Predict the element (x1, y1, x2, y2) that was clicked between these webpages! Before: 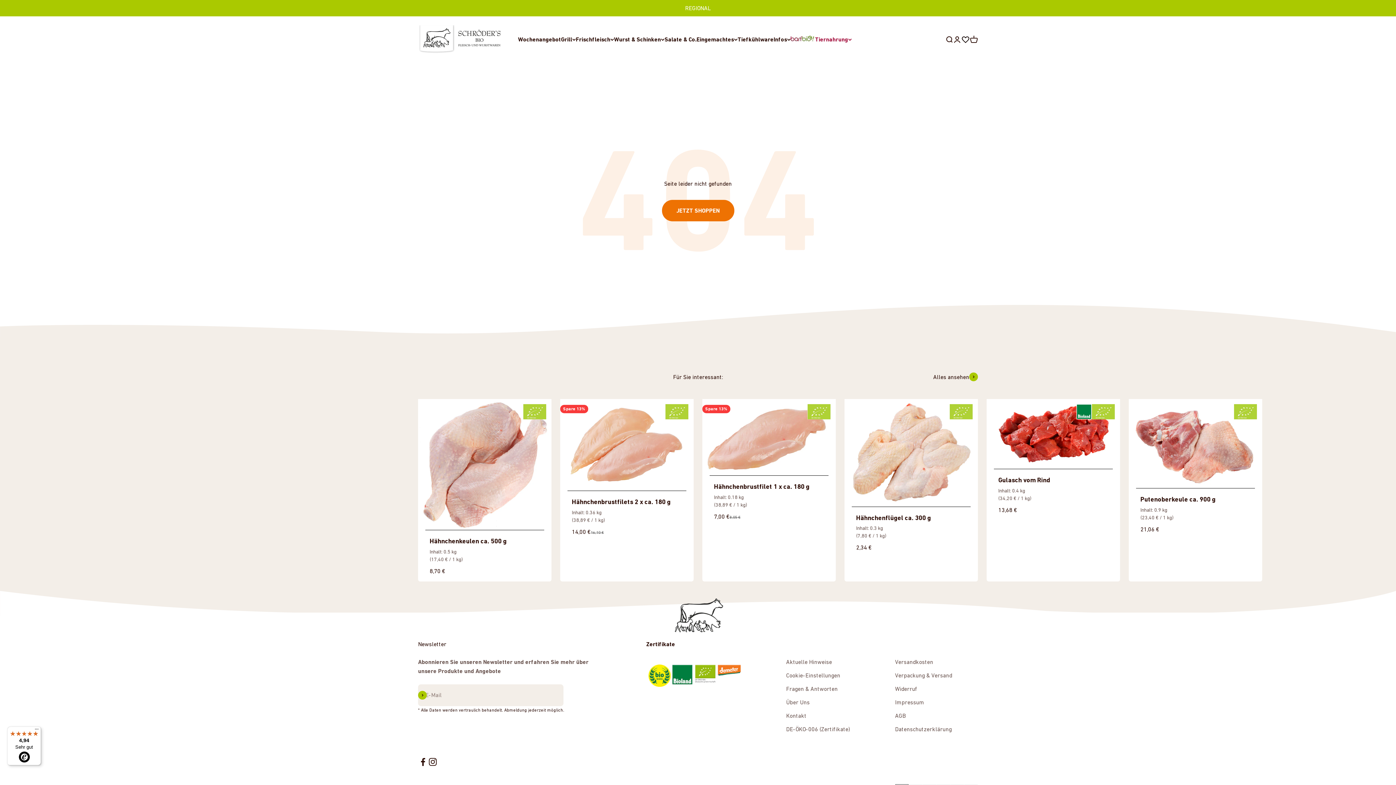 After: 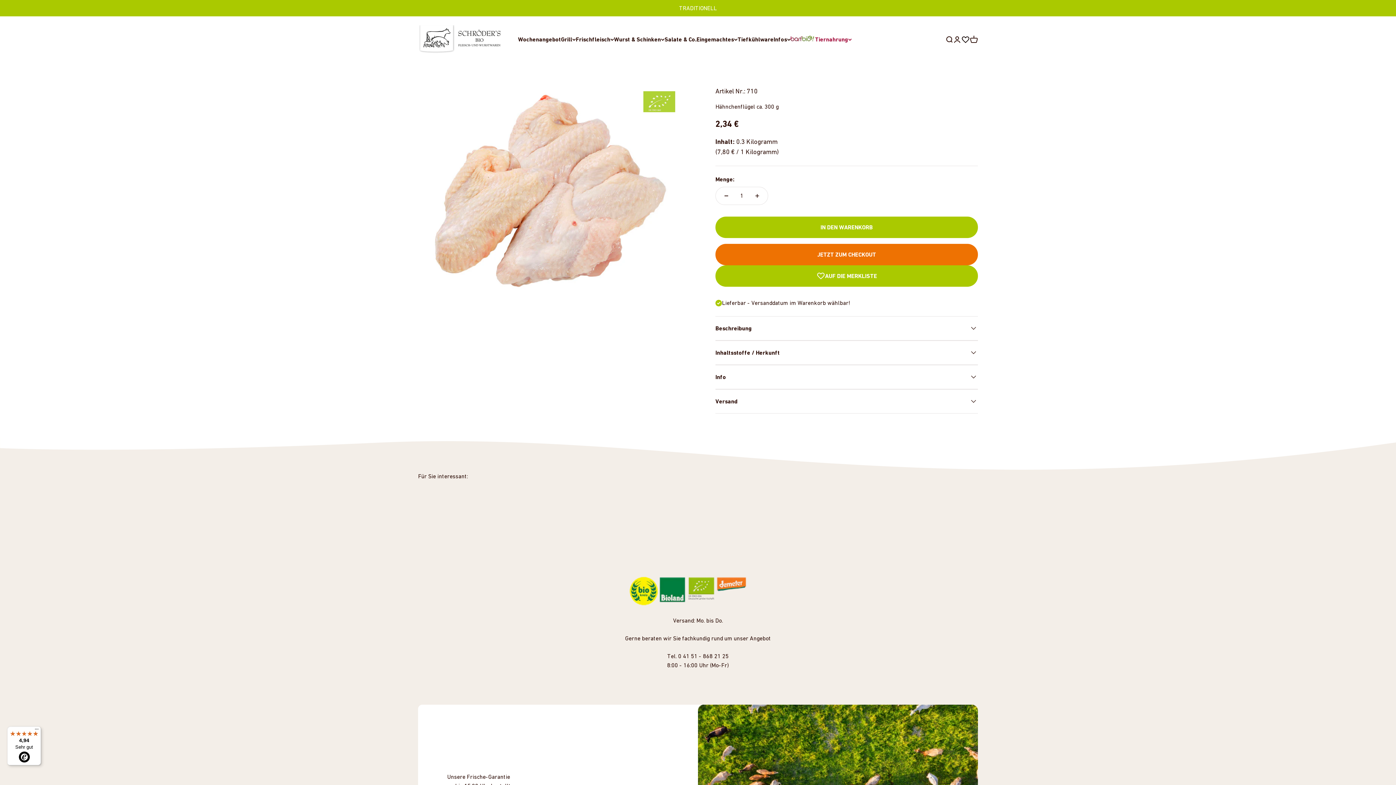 Action: label: Hähnchenflügel ca. 300 g bbox: (856, 514, 931, 521)